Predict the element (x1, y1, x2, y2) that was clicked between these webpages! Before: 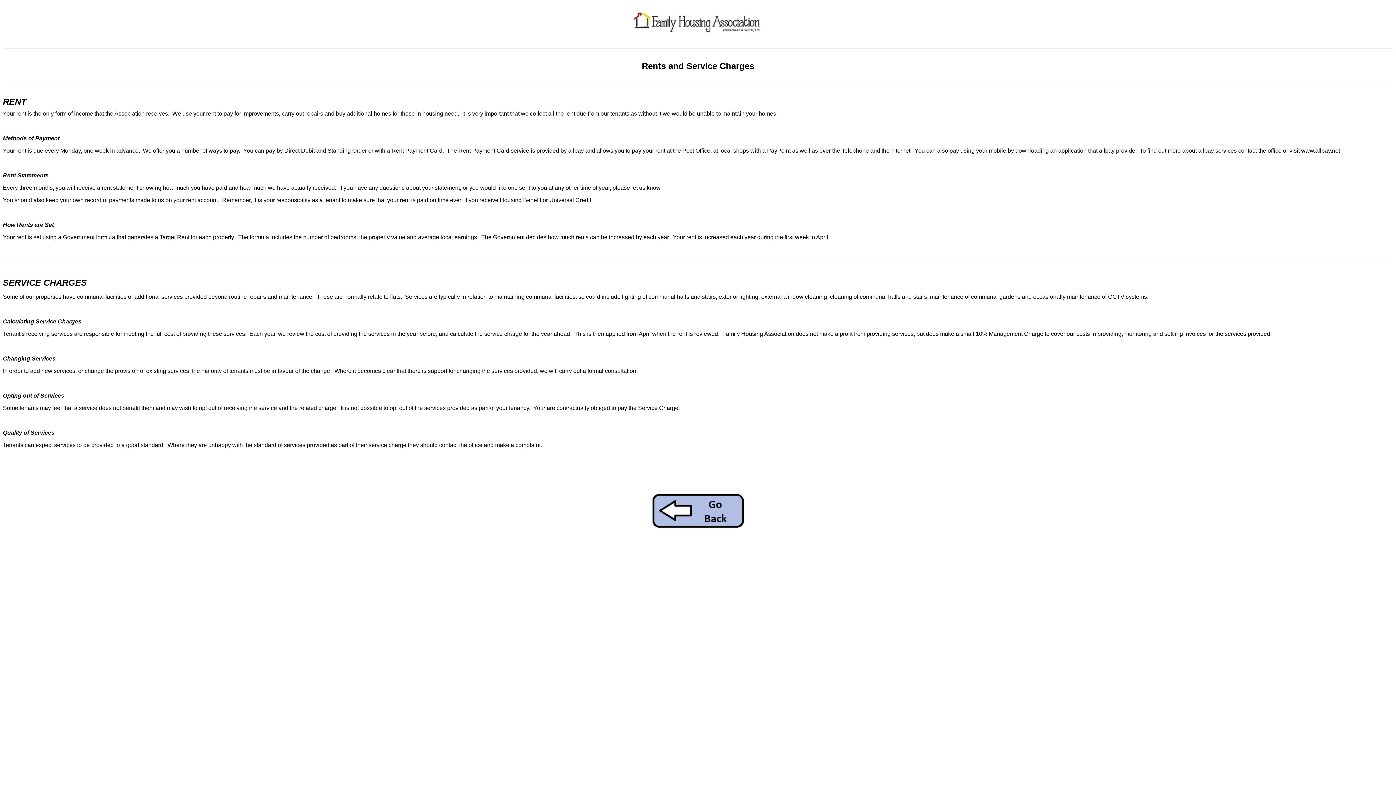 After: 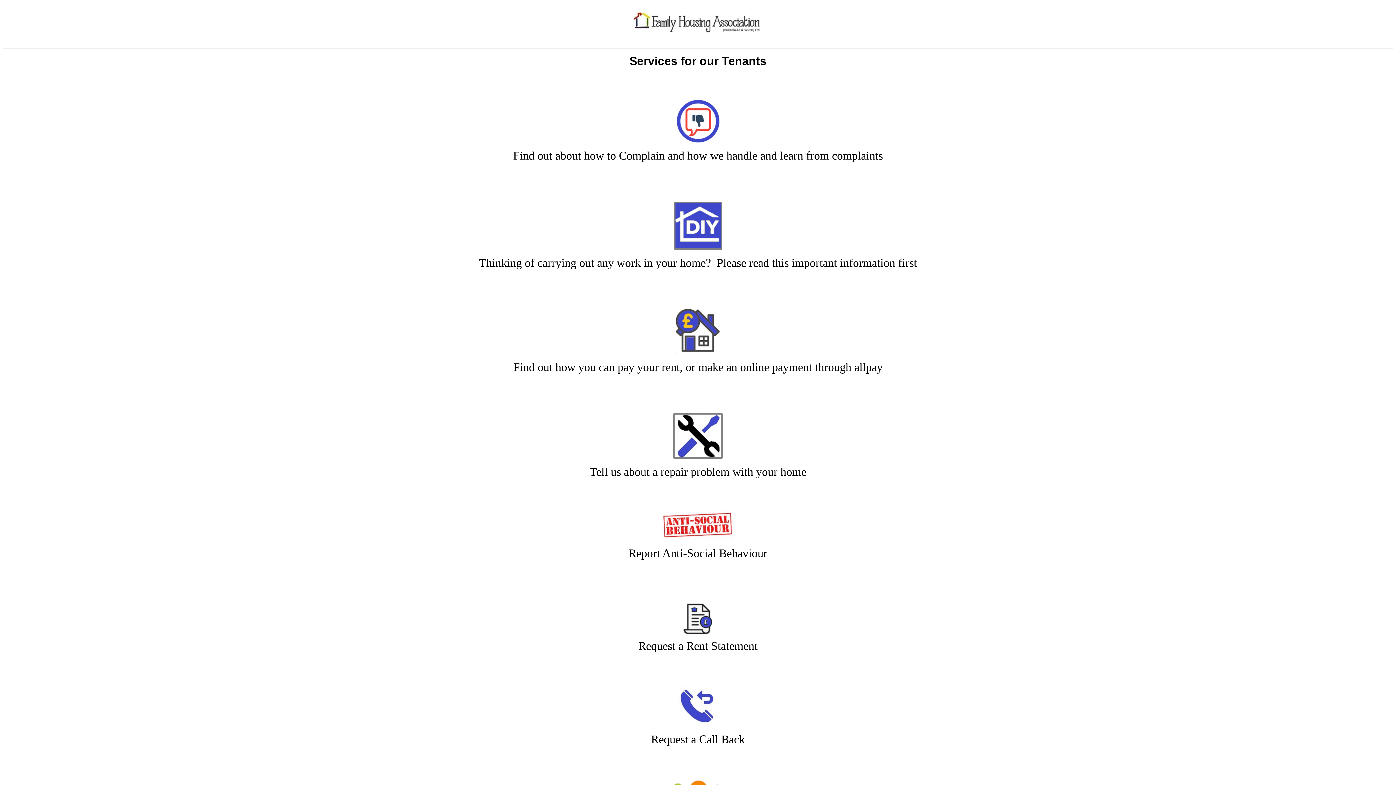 Action: bbox: (2, 491, 1393, 530)